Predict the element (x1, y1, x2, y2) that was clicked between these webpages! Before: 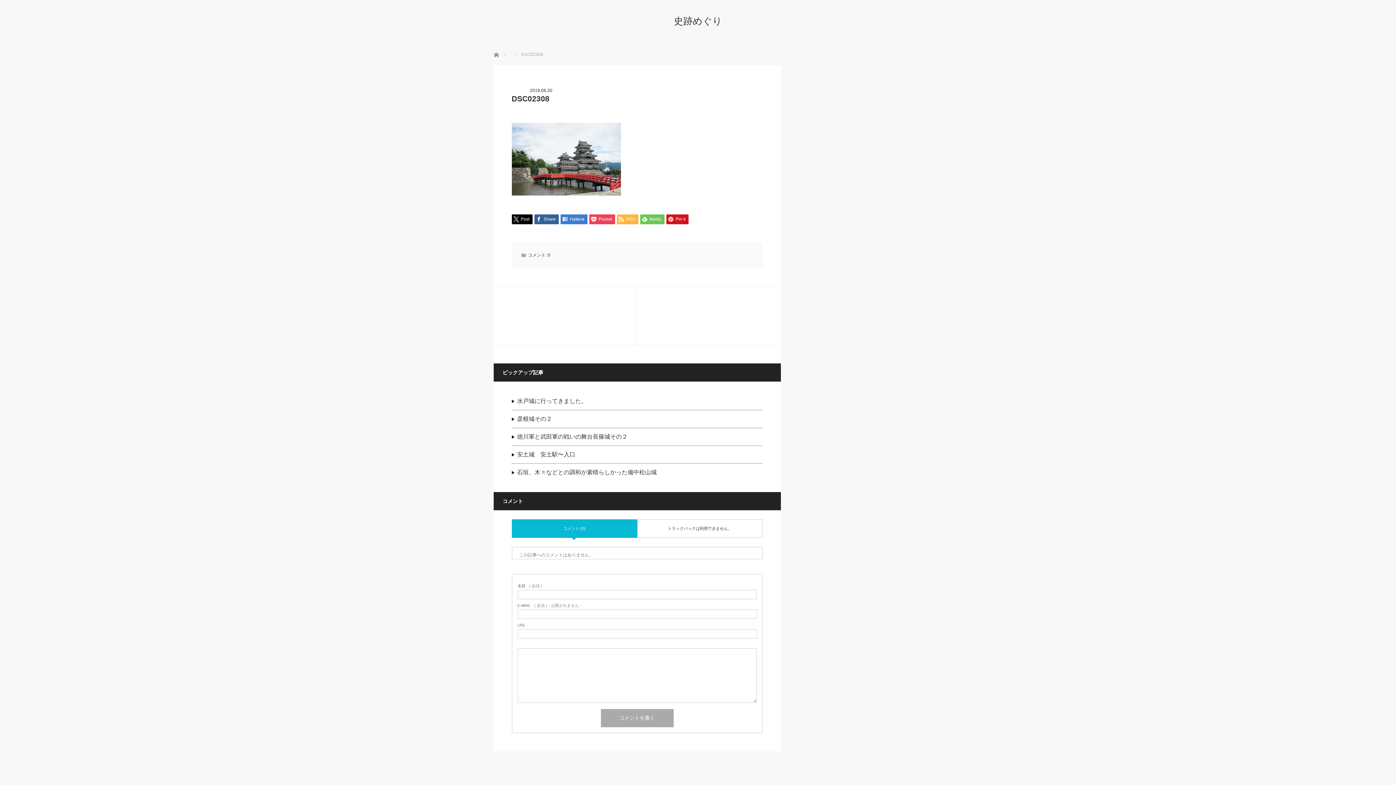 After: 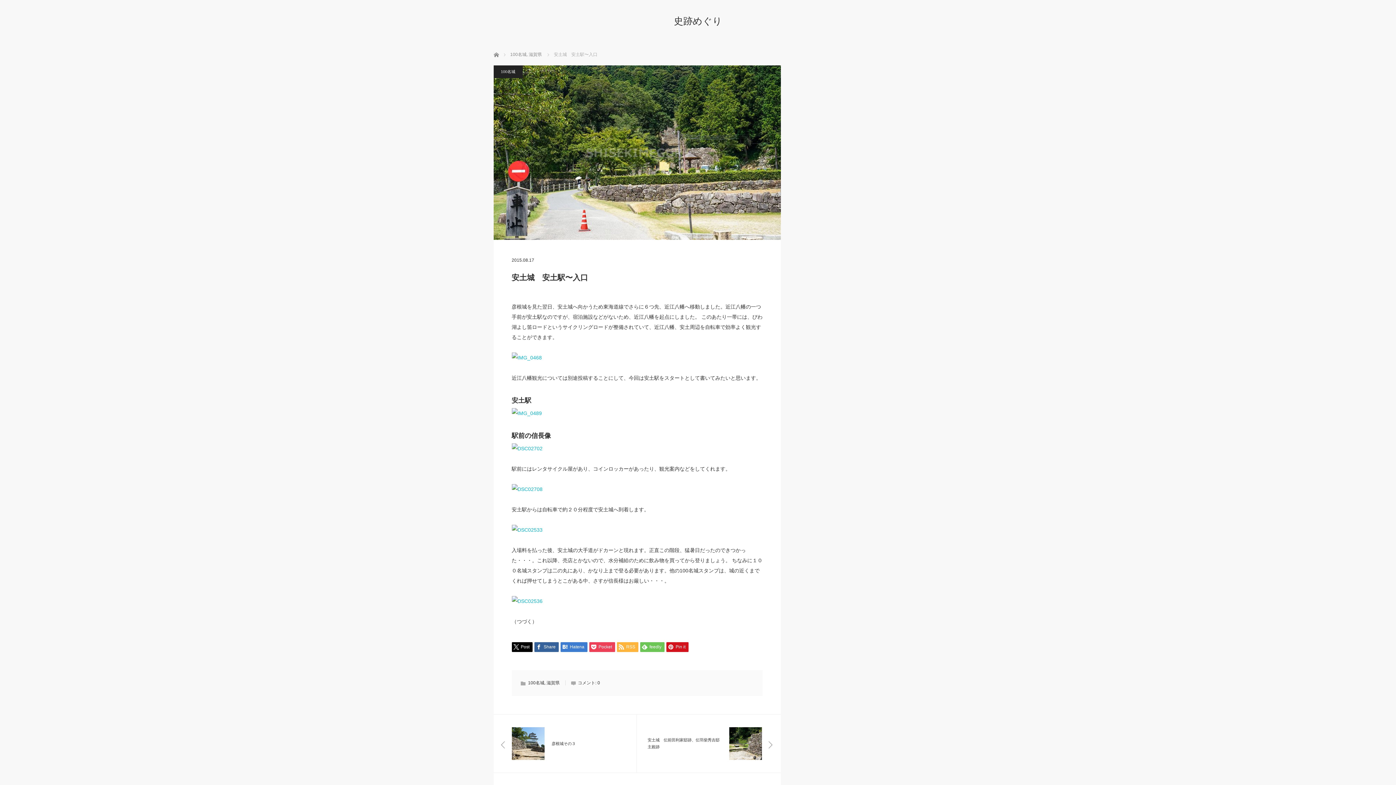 Action: bbox: (511, 446, 762, 463) label: 安土城　安土駅〜入口